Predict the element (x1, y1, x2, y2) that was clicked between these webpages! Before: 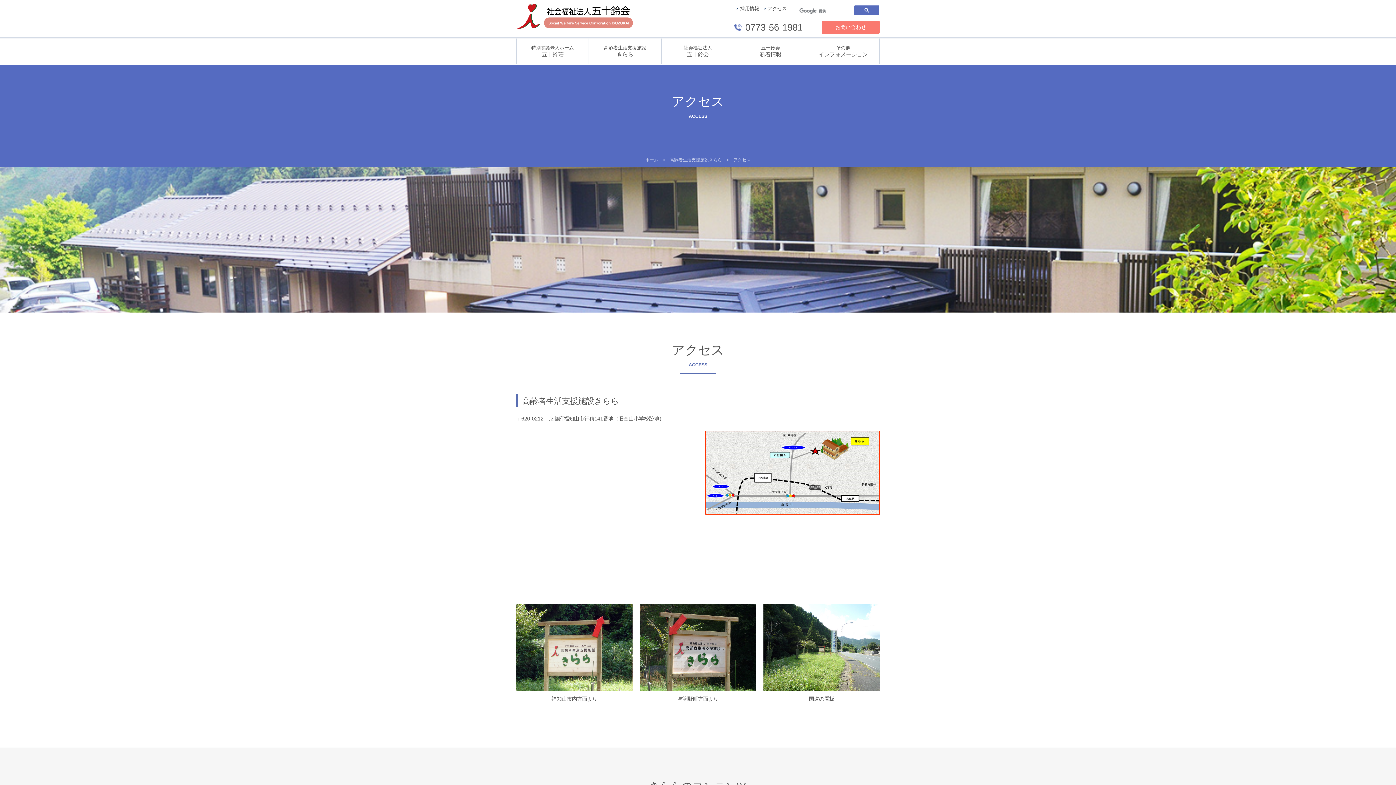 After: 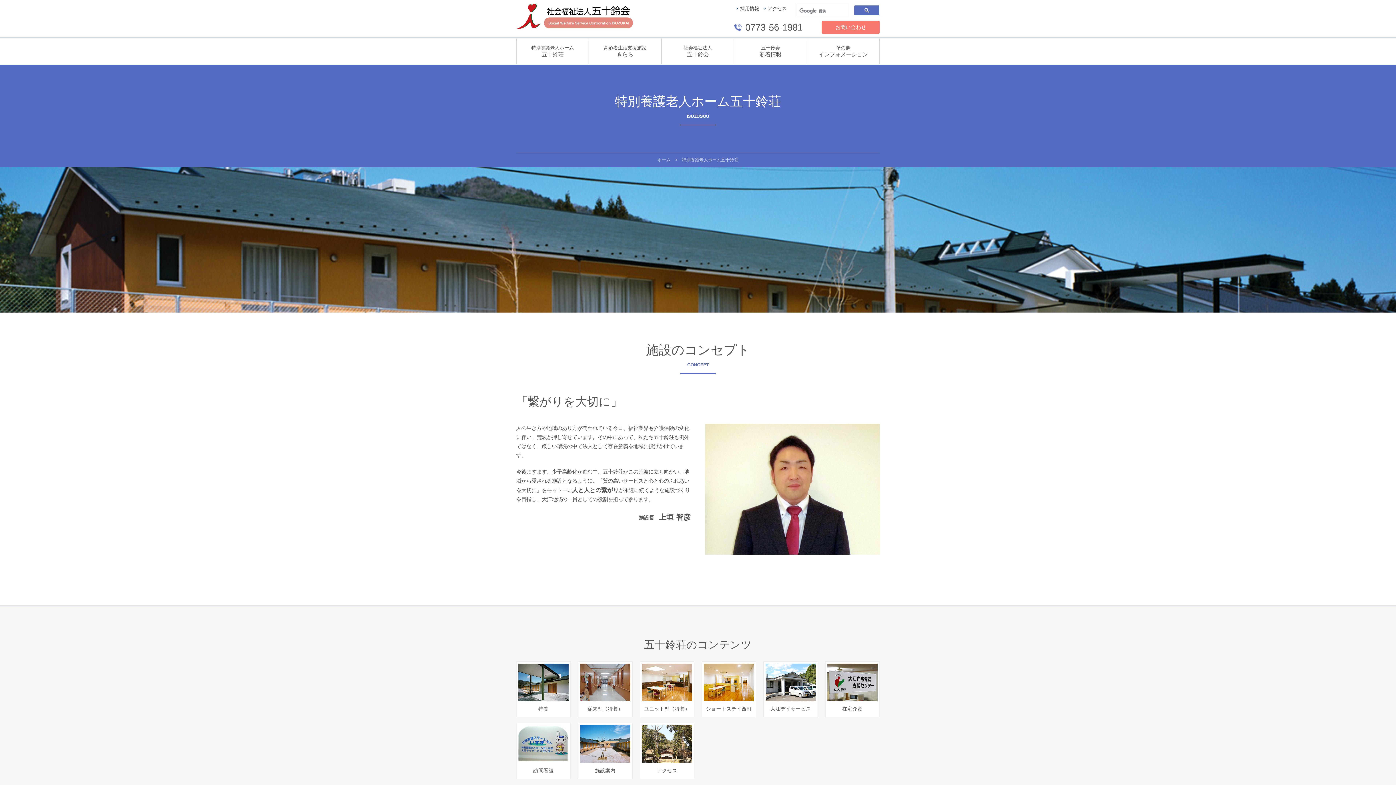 Action: label: 特別養護老人ホーム
五十鈴荘 bbox: (516, 38, 588, 64)